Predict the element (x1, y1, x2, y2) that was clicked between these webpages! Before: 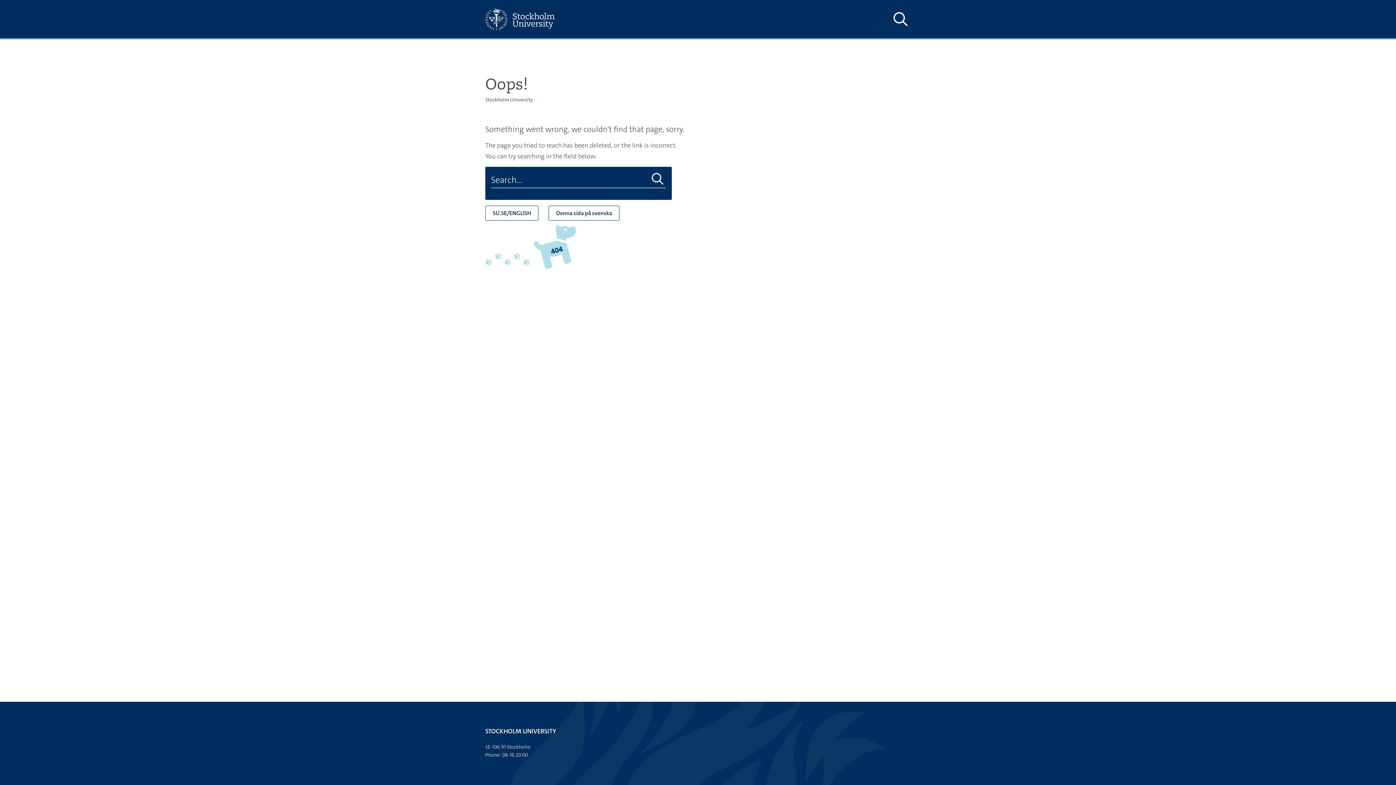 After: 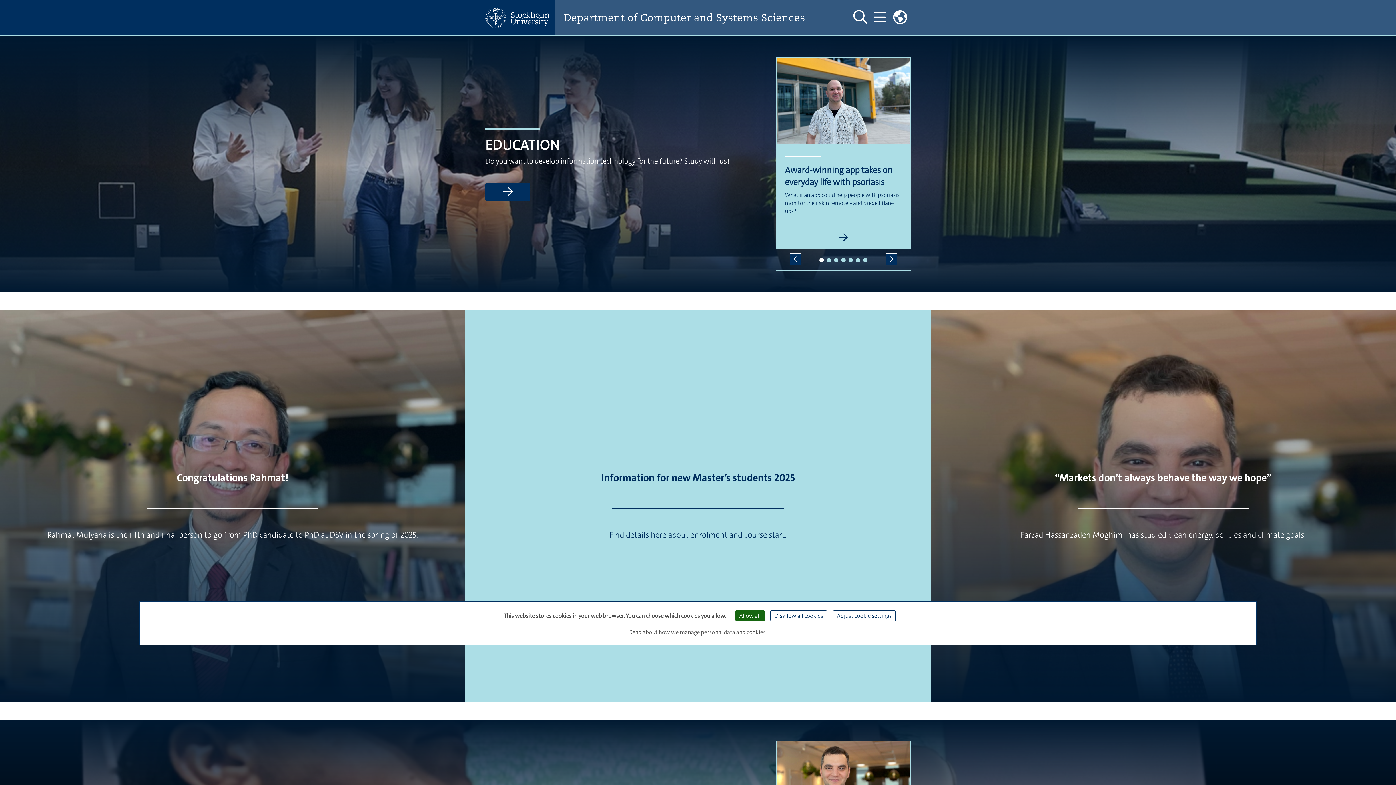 Action: label: SU.SE/ENGLISH bbox: (485, 205, 538, 220)